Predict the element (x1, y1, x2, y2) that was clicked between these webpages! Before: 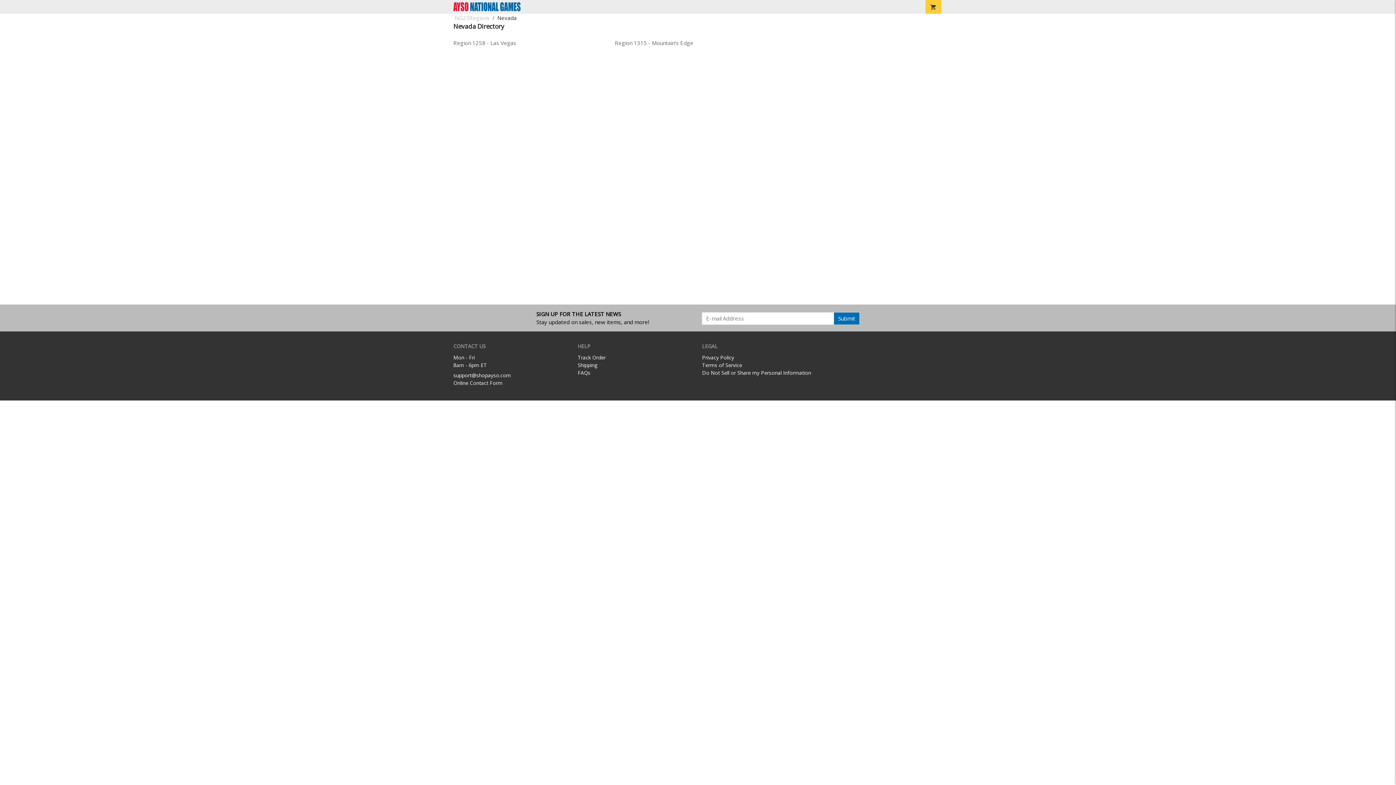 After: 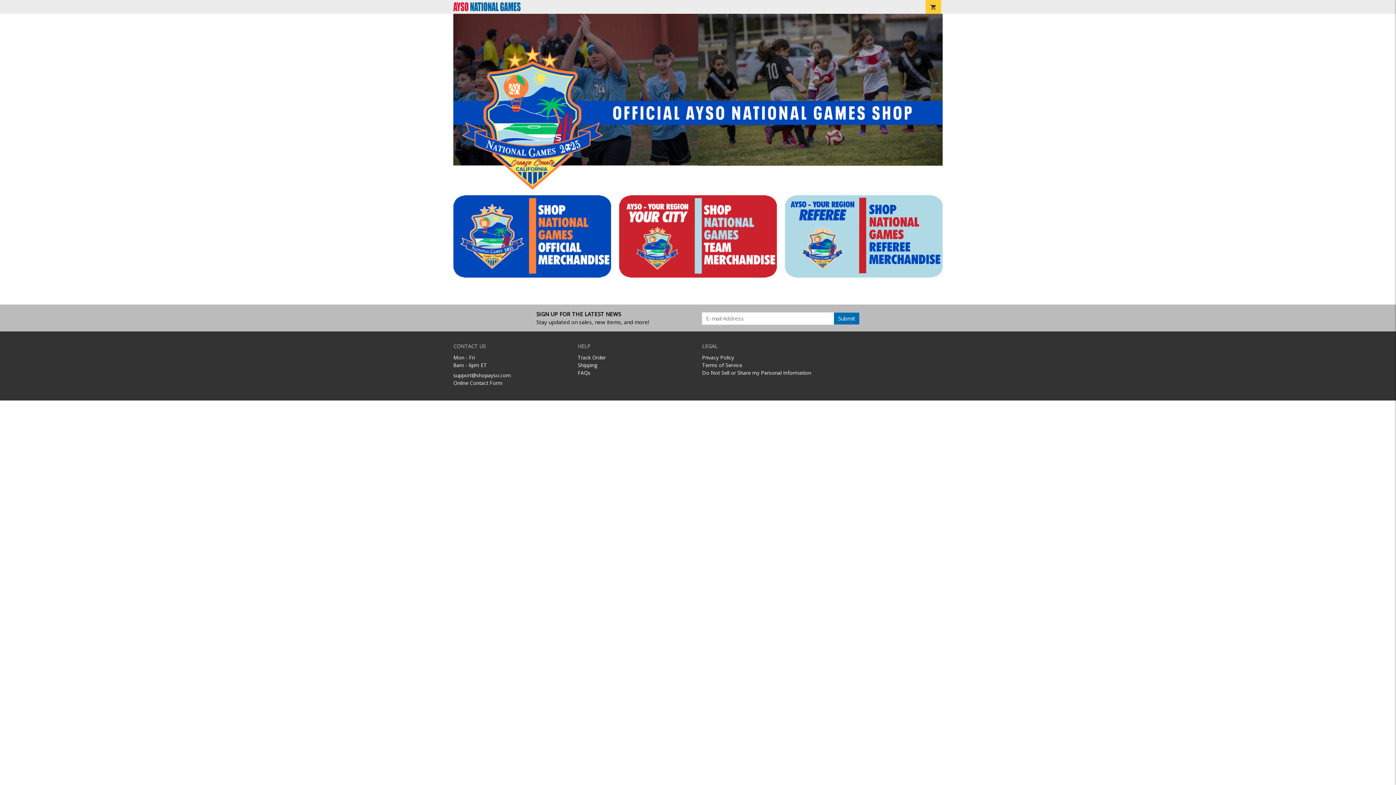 Action: bbox: (453, 2, 520, 9)